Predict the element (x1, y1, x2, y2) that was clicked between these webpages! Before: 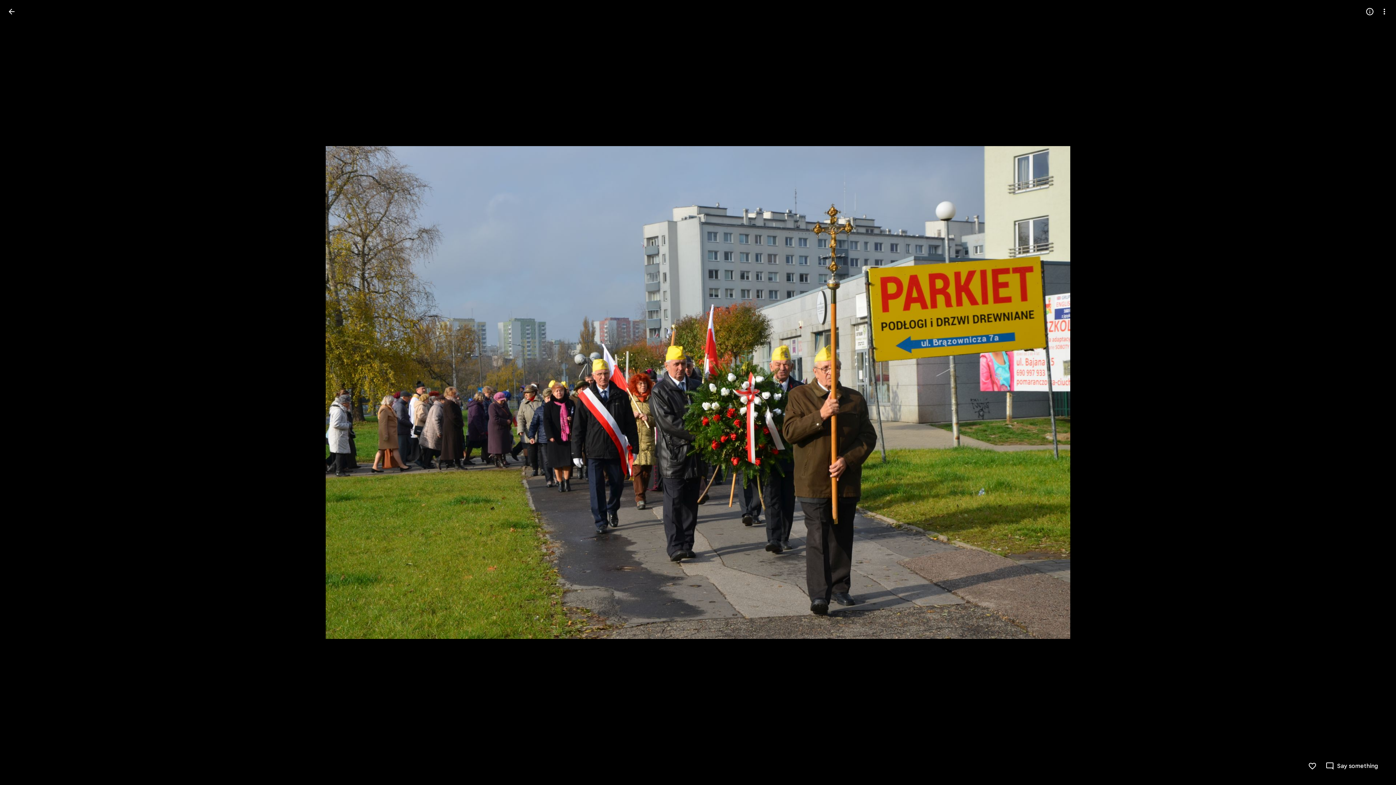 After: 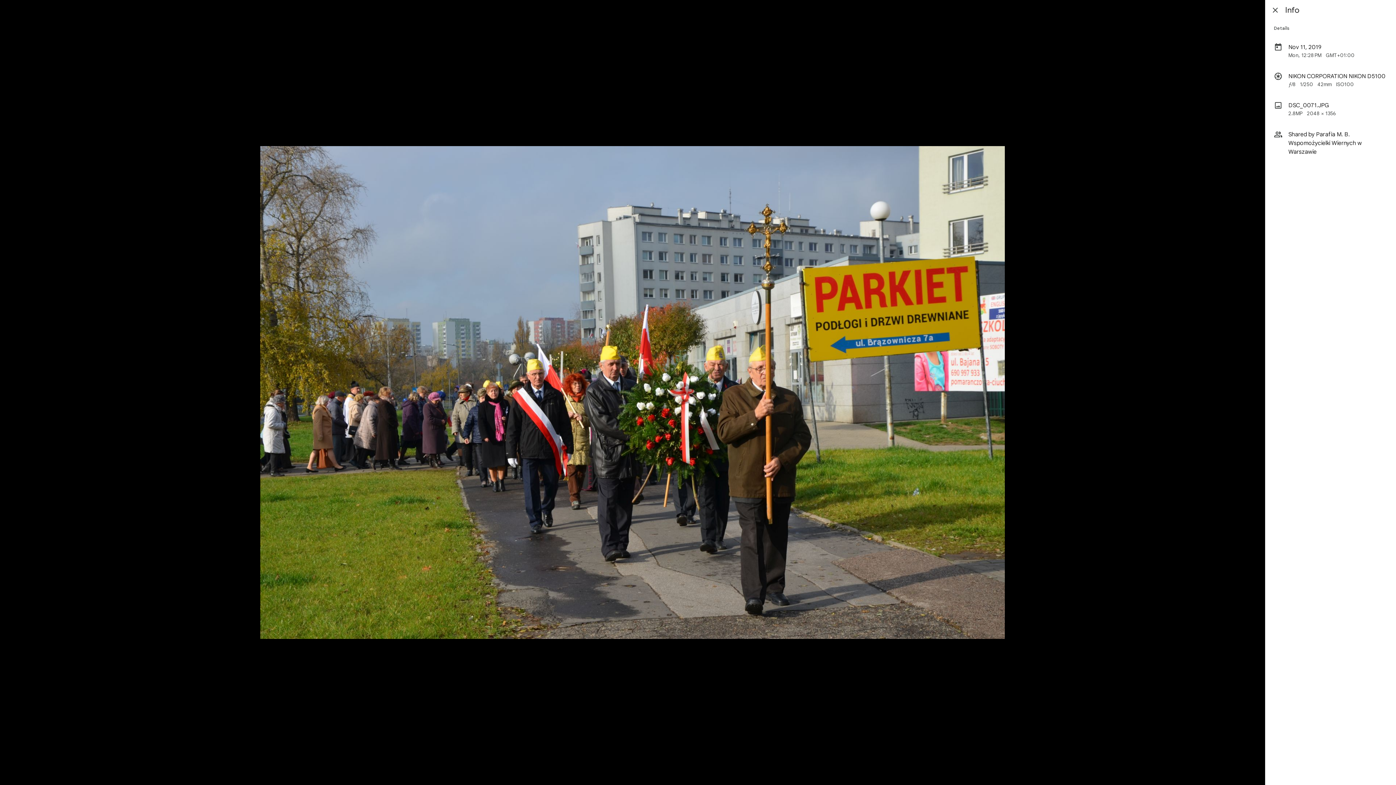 Action: label: Open info bbox: (1362, 4, 1377, 18)